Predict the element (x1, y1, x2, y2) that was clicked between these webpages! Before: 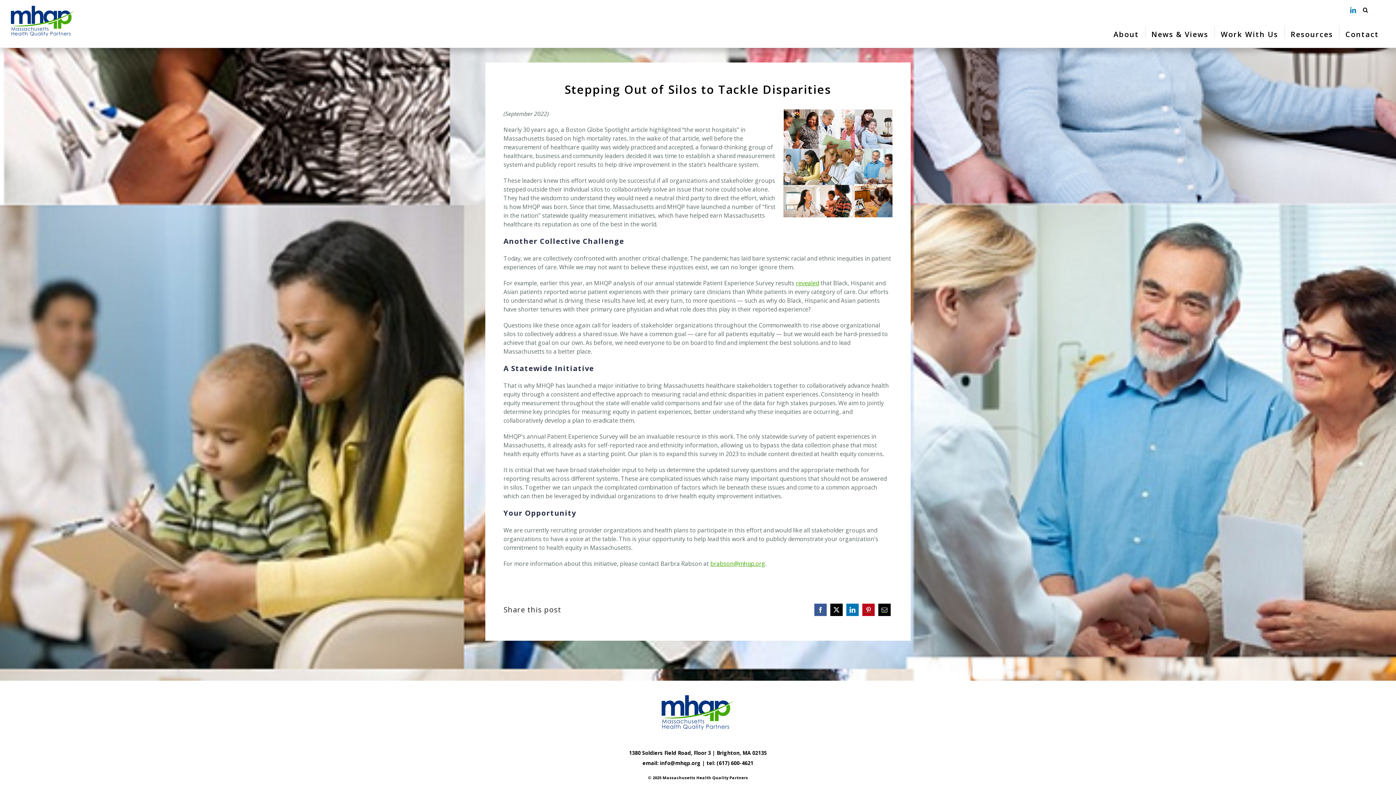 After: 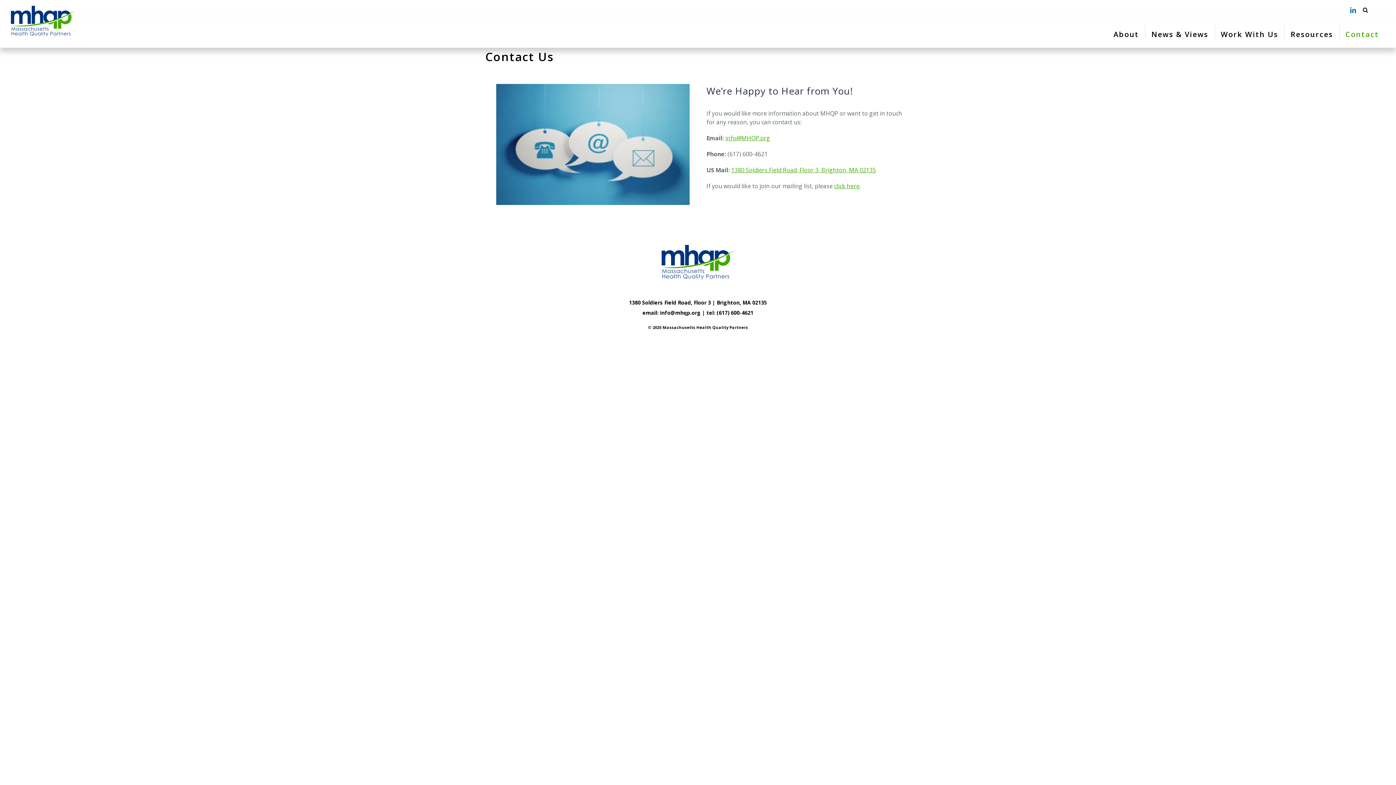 Action: label: Contact bbox: (1342, 16, 1382, 42)